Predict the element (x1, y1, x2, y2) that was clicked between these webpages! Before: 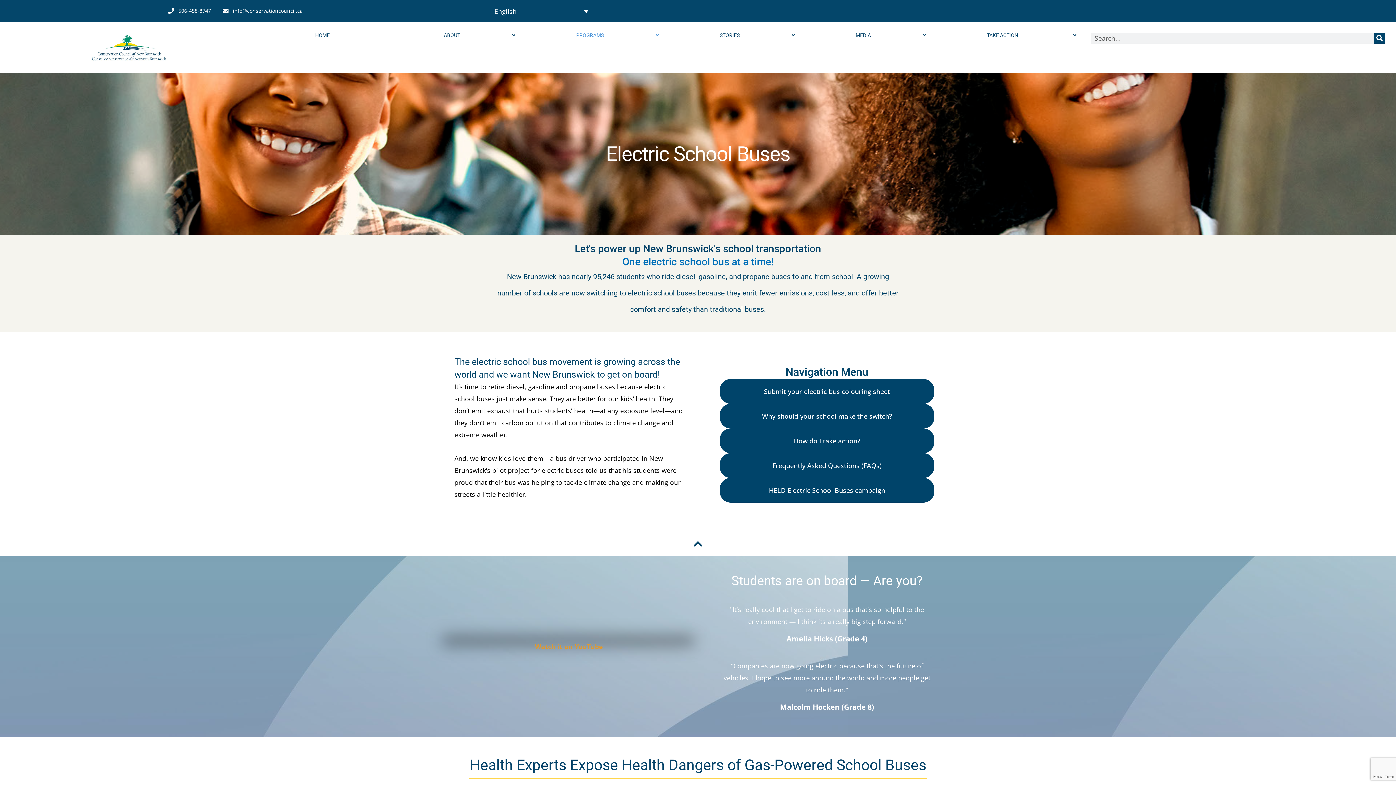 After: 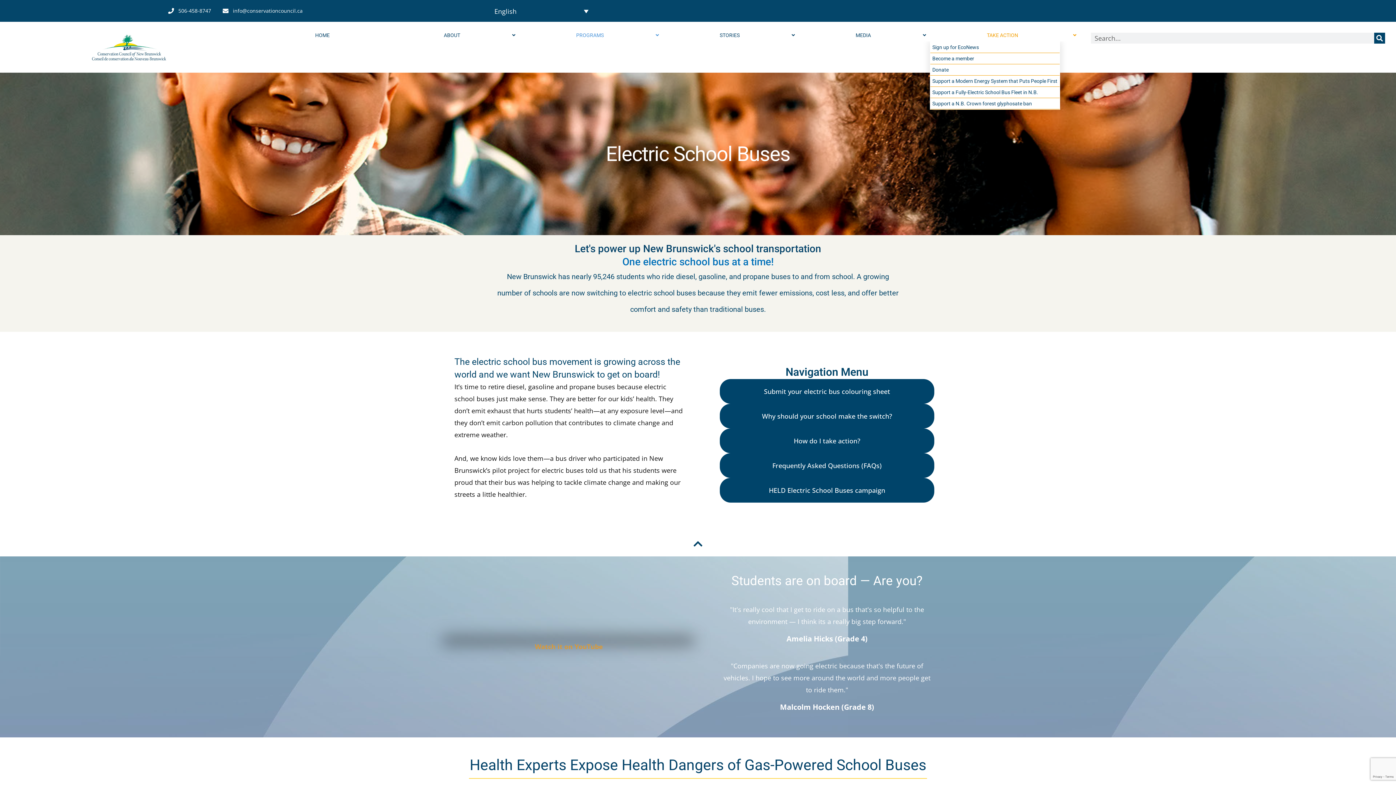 Action: label: TAKE ACTION bbox: (930, 29, 1080, 41)